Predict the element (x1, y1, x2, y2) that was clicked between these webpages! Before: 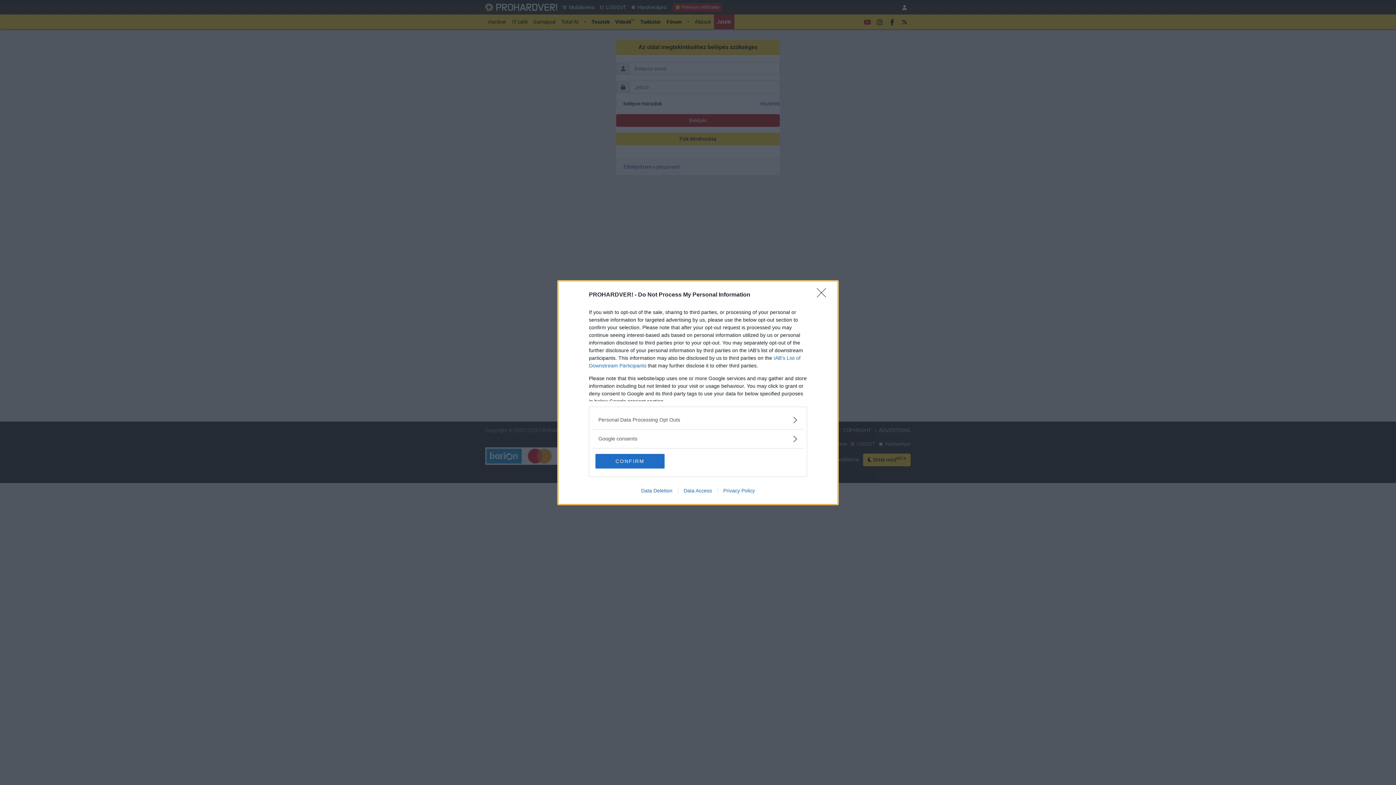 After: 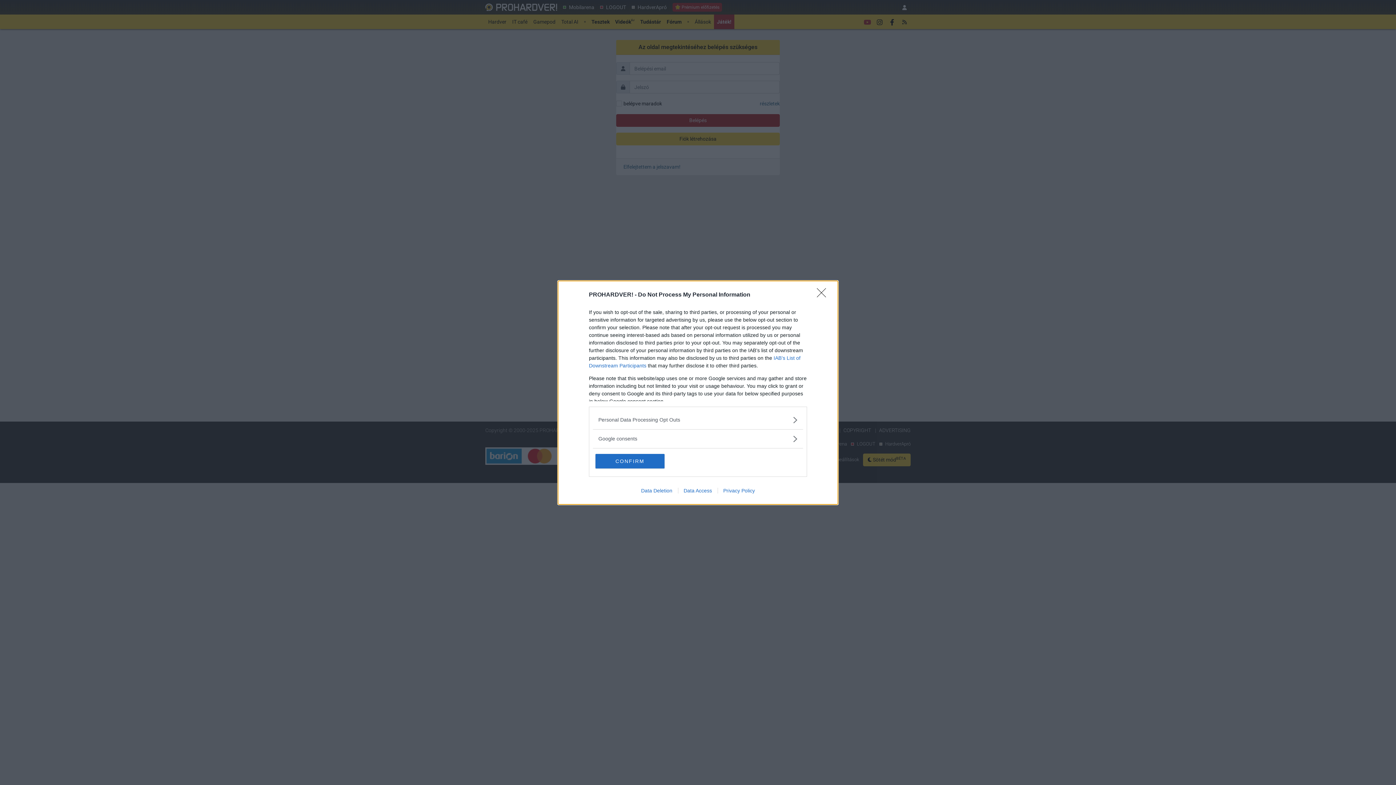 Action: bbox: (635, 487, 678, 493) label: Data Deletion